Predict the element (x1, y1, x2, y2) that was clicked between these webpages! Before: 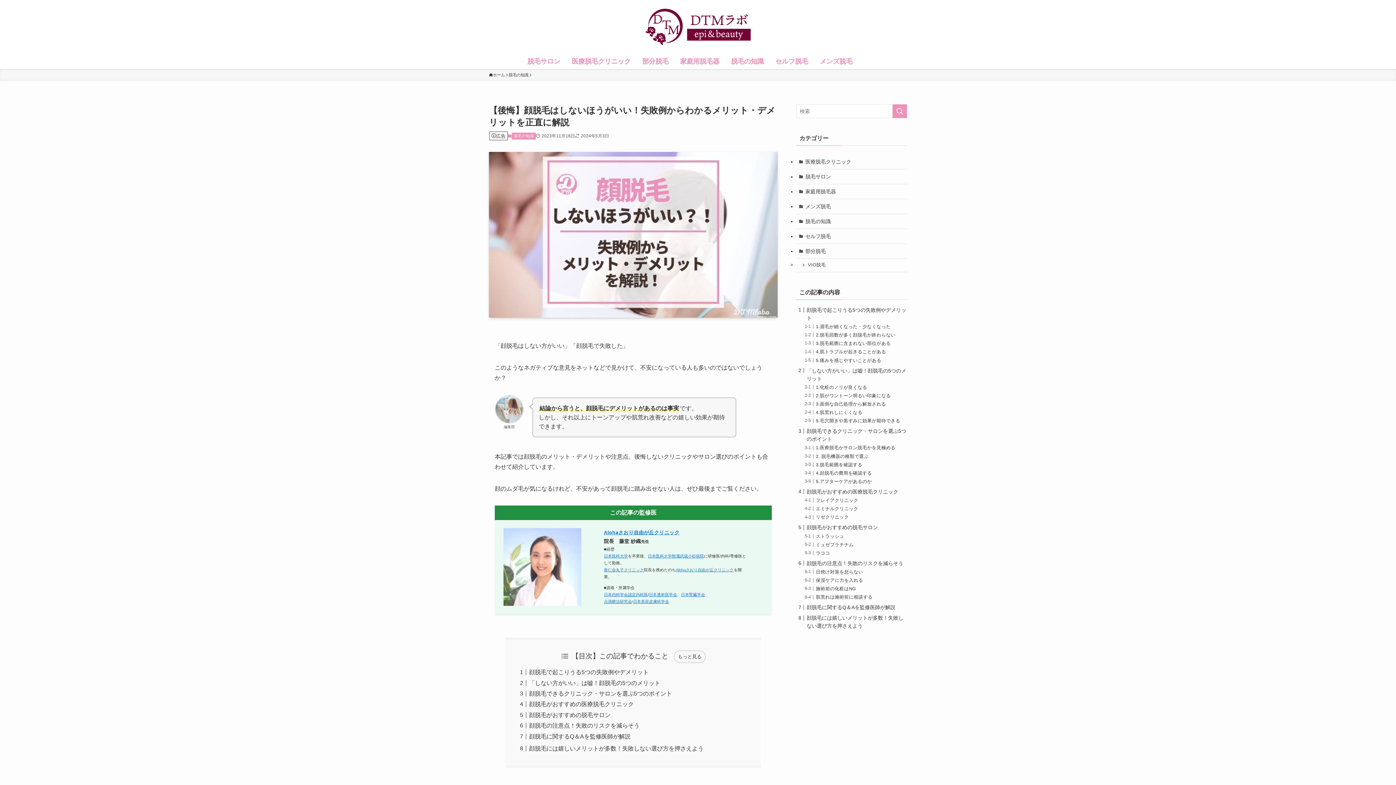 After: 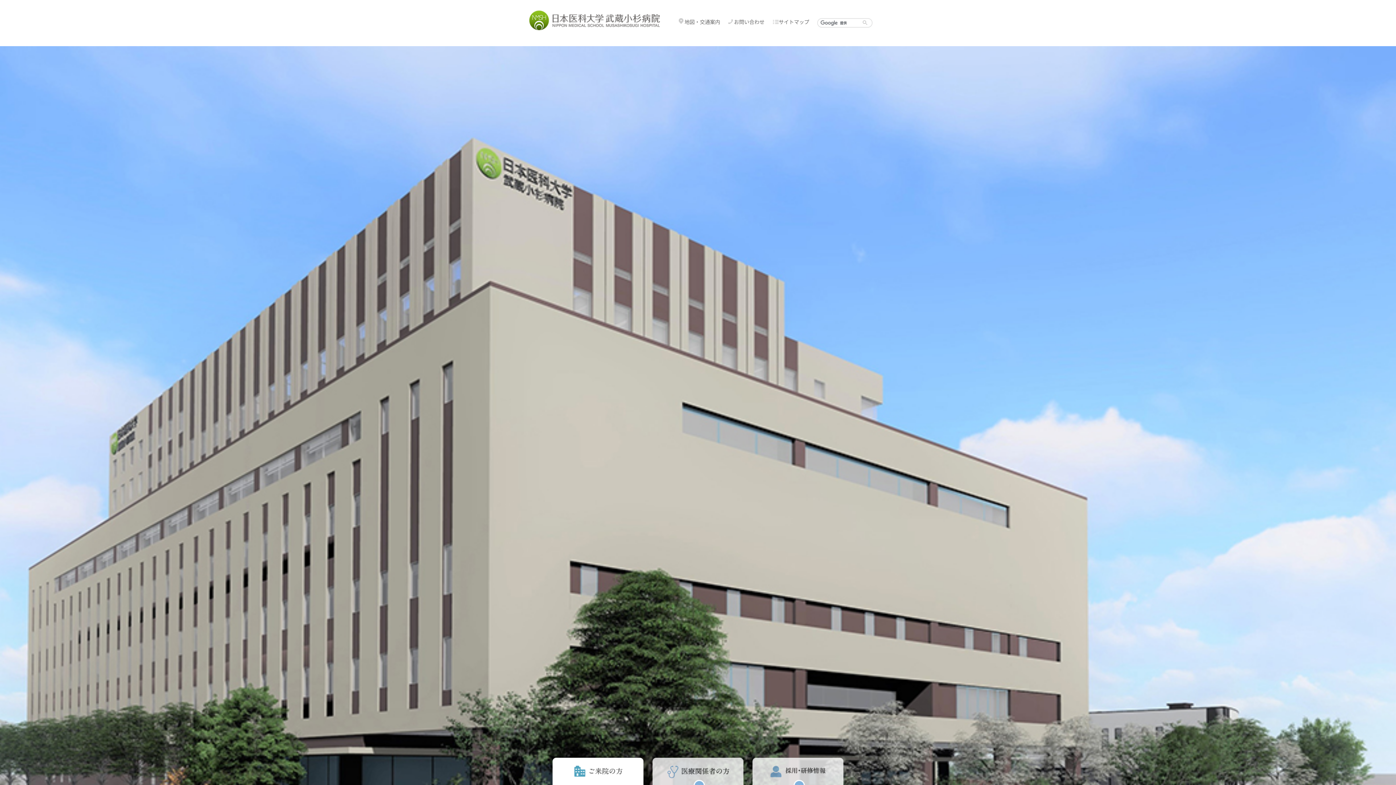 Action: label: 日本医科大学附属武蔵小杉病院 bbox: (648, 554, 704, 558)